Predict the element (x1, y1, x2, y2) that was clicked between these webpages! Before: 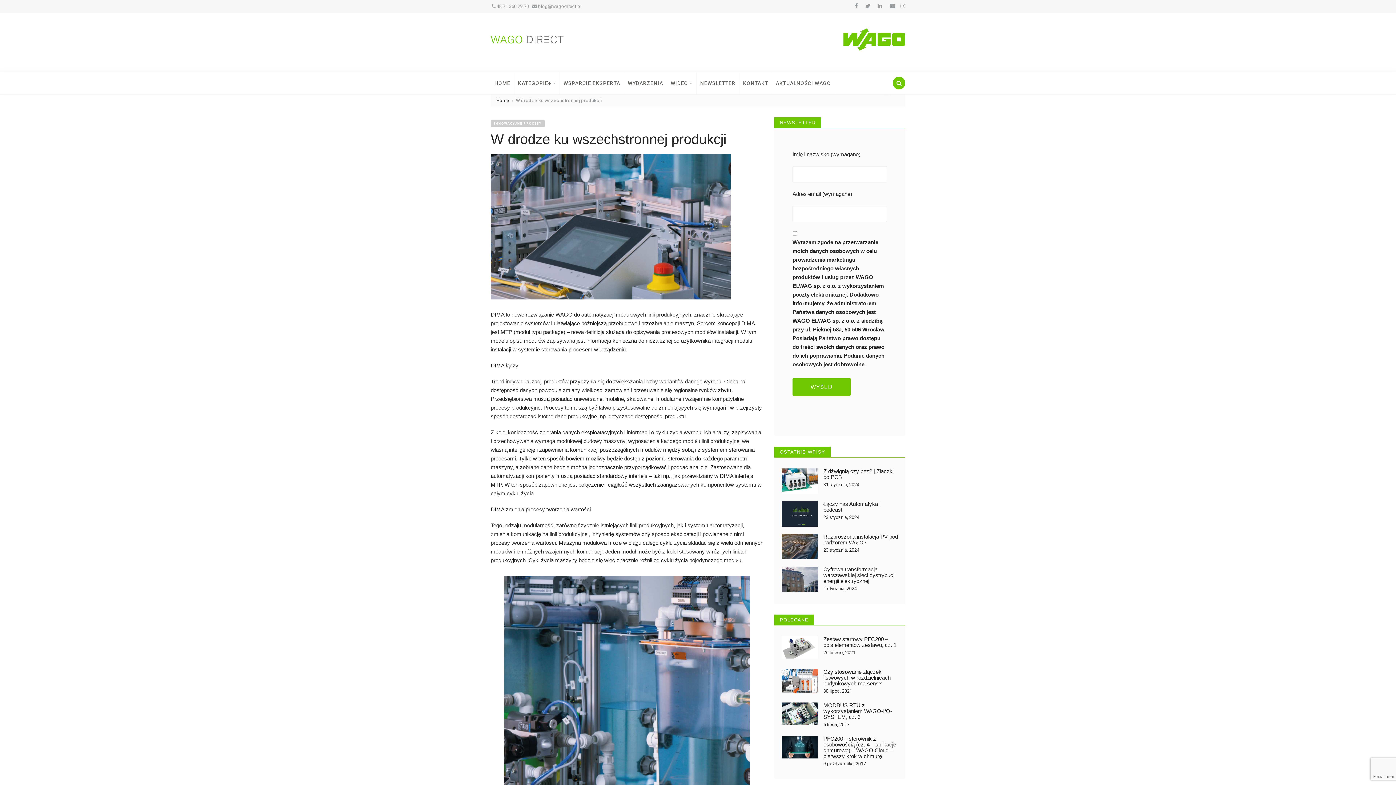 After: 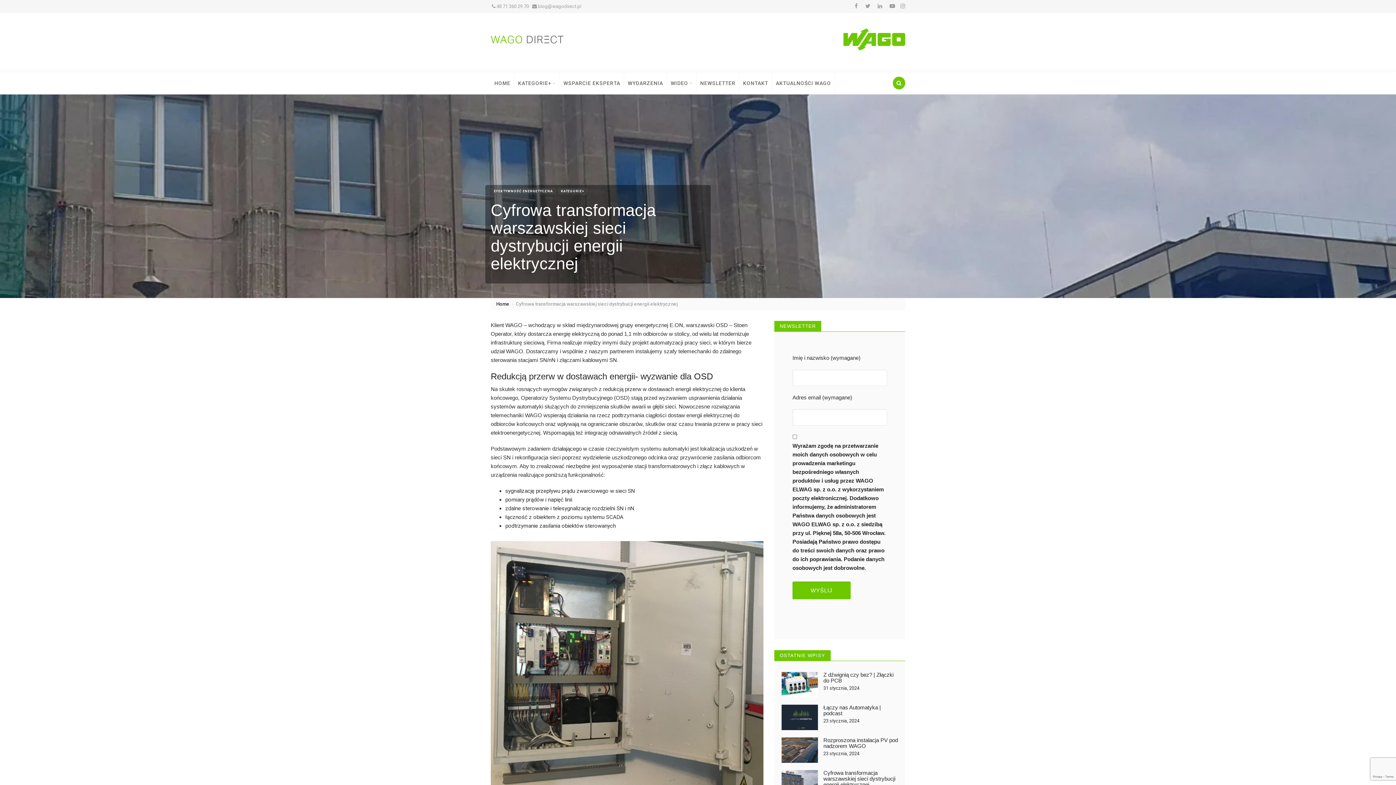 Action: label: Cyfrowa transformacja warszawskiej sieci dystrybucji energii elektrycznej bbox: (823, 566, 895, 584)